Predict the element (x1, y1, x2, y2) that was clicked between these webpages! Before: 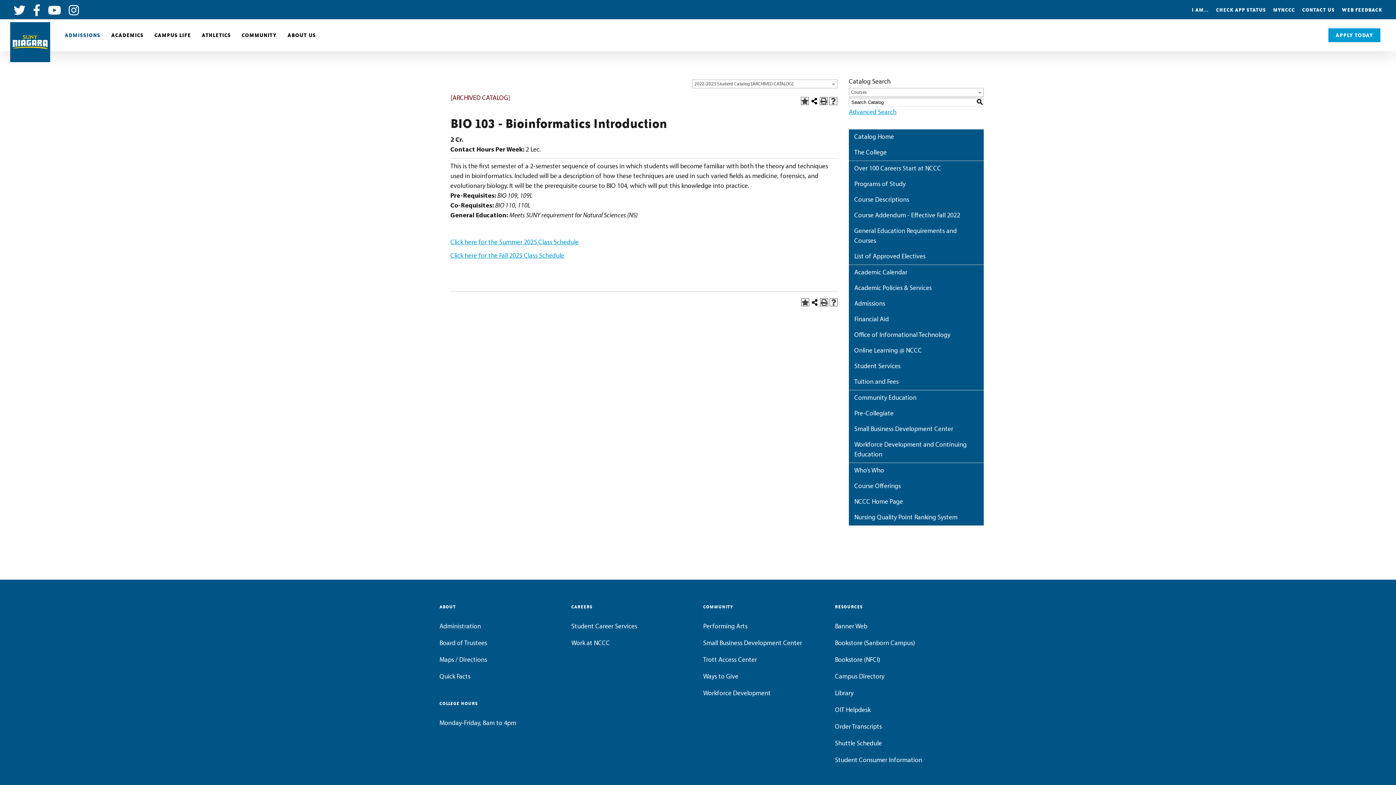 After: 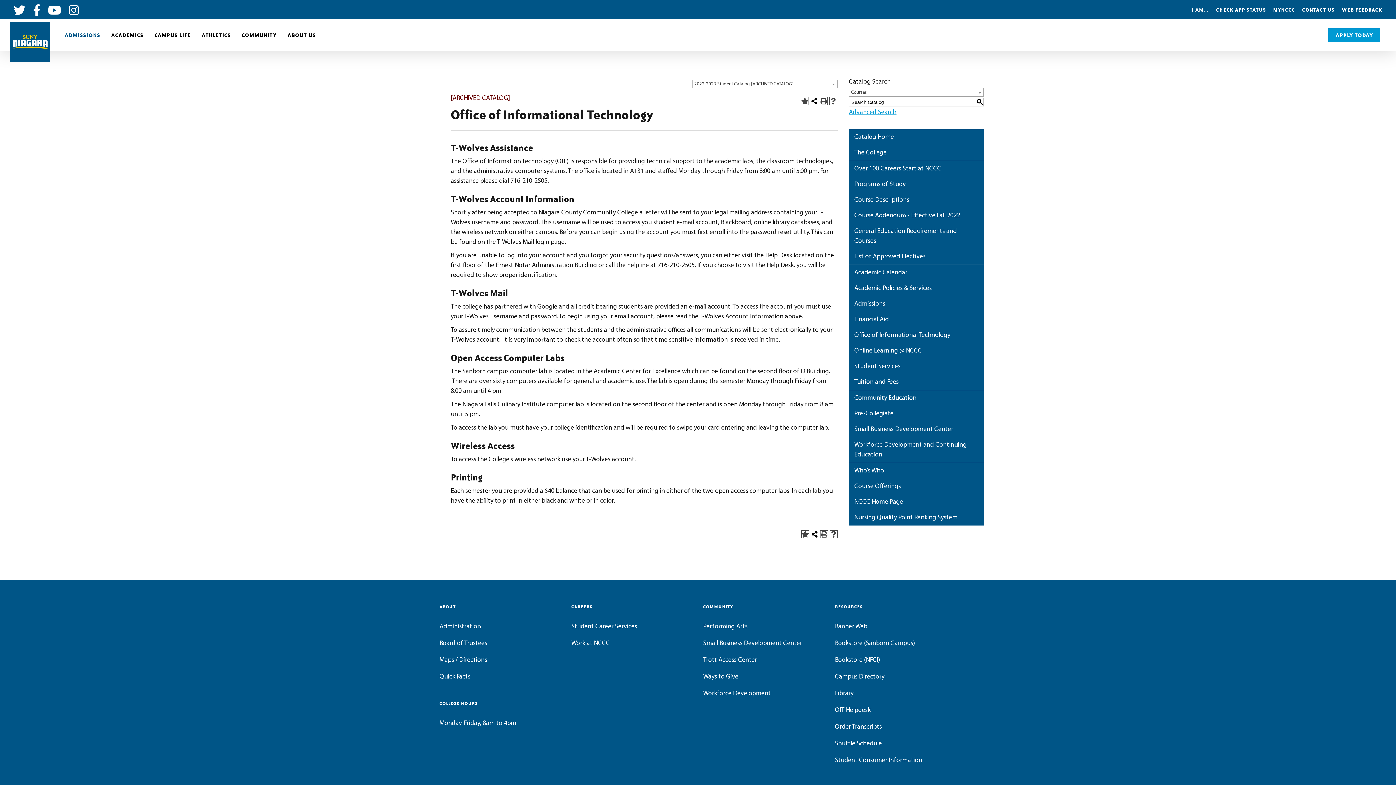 Action: label: Office of Informational Technology bbox: (849, 327, 984, 343)